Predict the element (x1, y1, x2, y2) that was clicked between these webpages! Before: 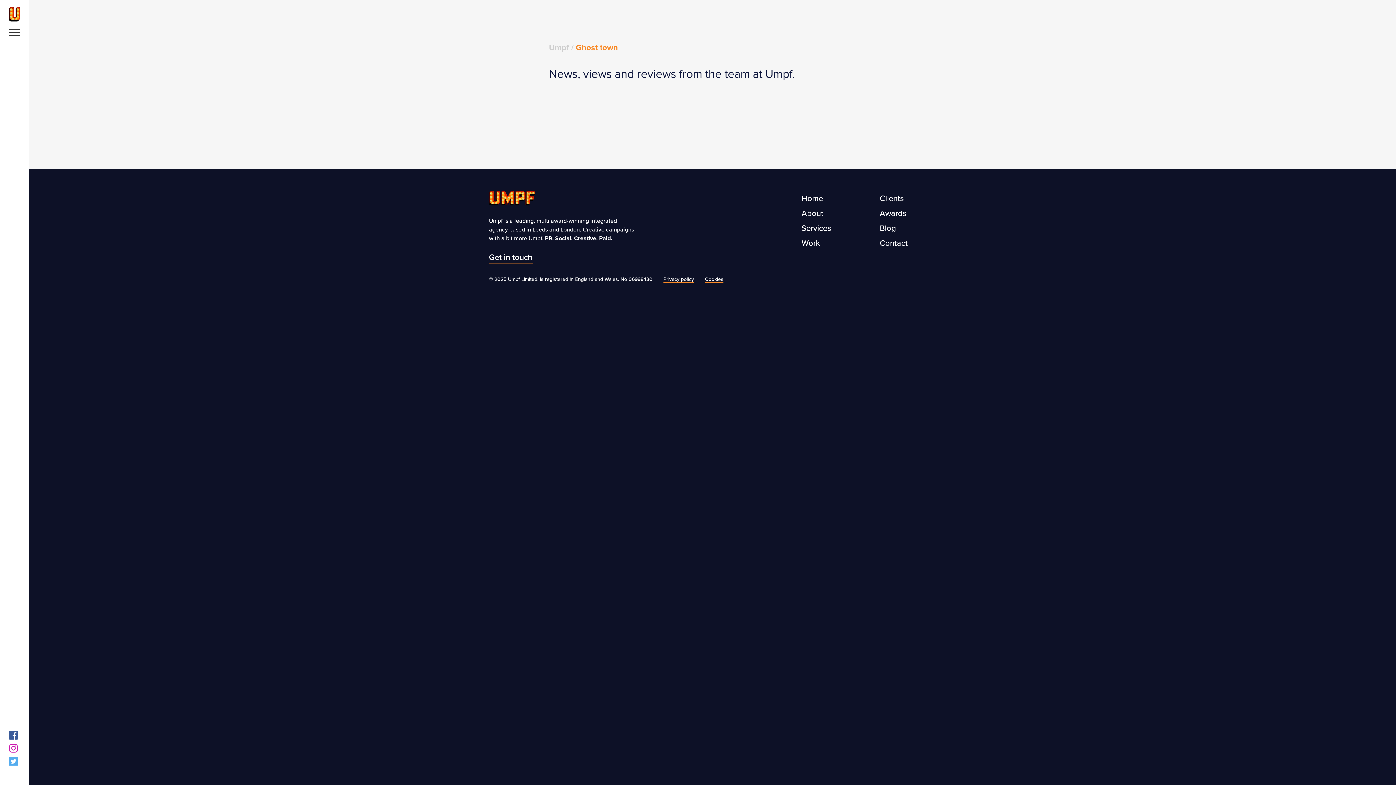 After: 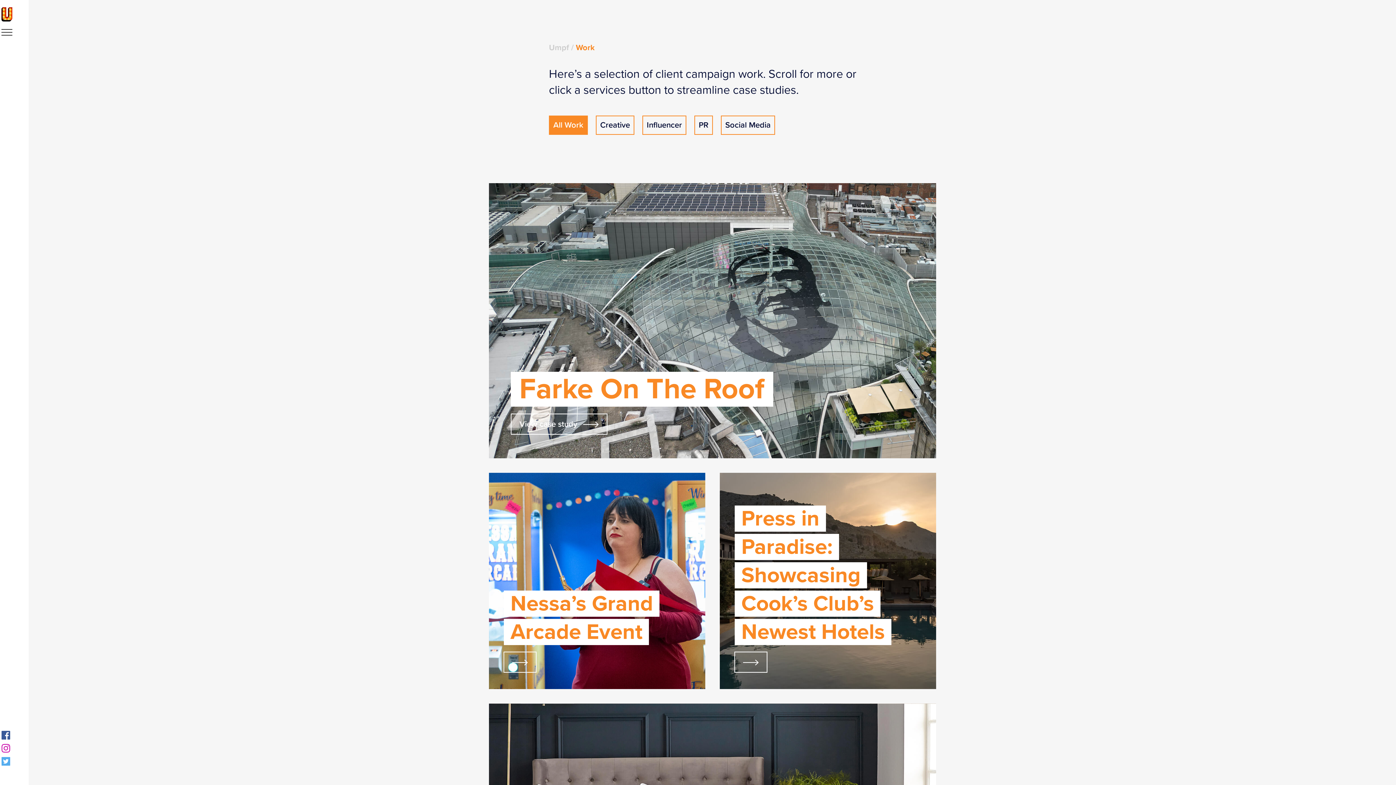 Action: label: Work bbox: (9, 124, 36, 148)